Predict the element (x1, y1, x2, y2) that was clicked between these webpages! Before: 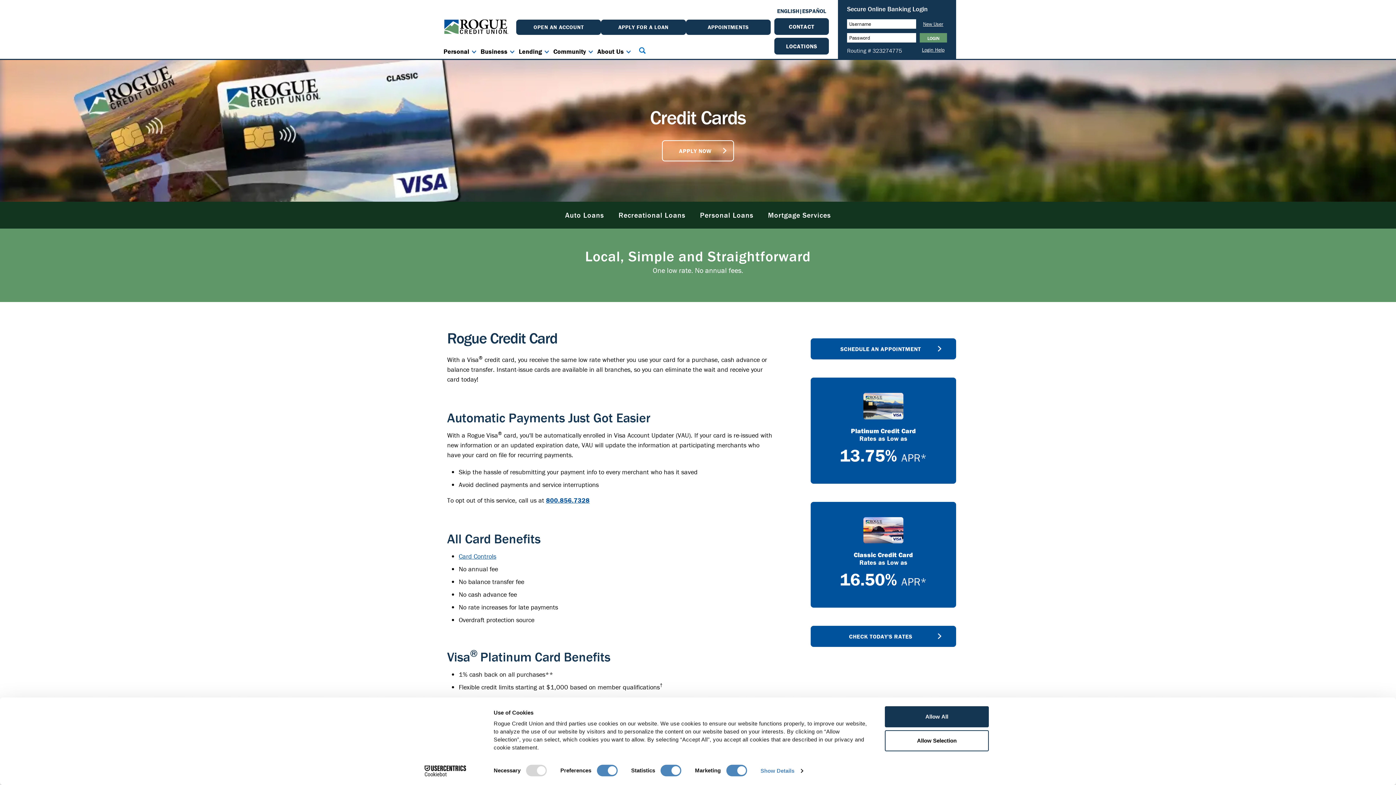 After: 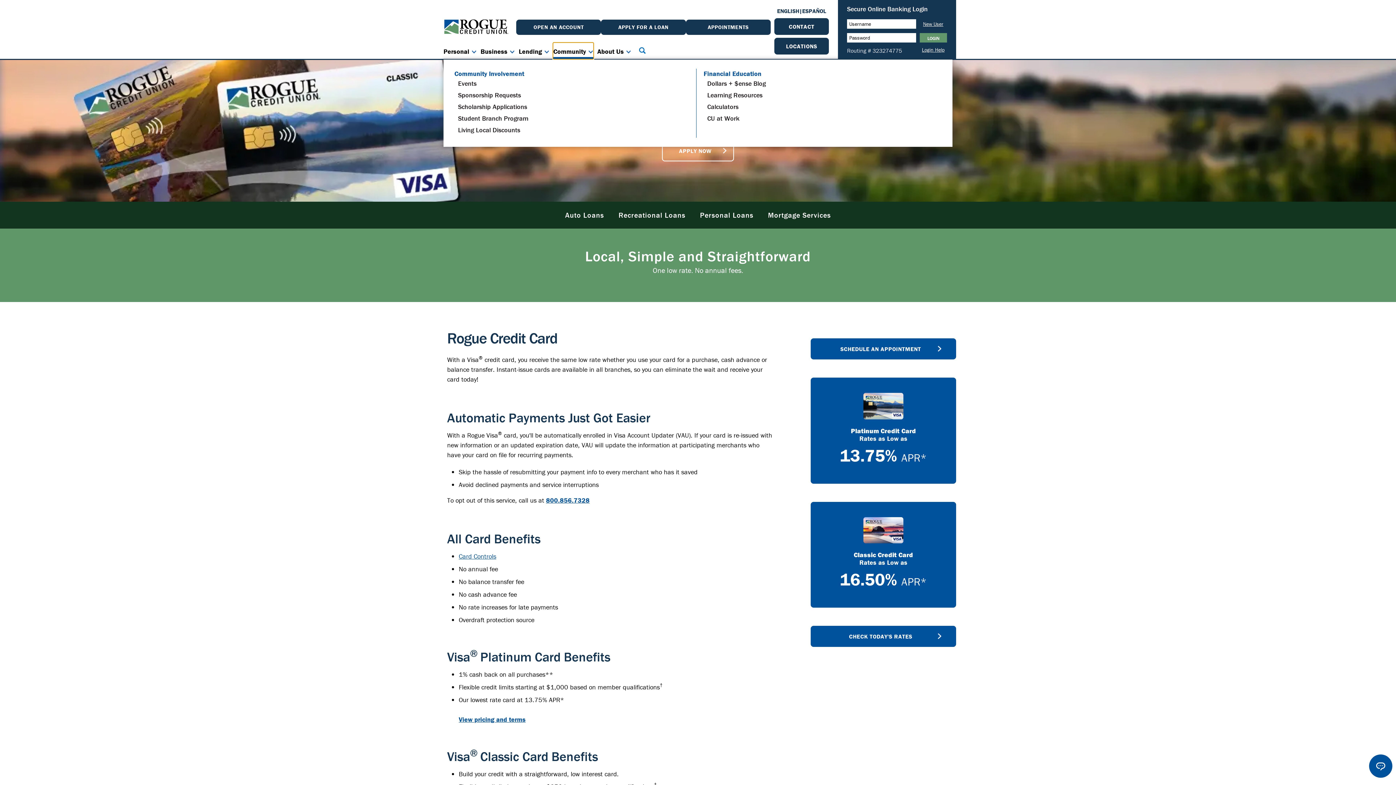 Action: bbox: (553, 42, 593, 58) label: Community